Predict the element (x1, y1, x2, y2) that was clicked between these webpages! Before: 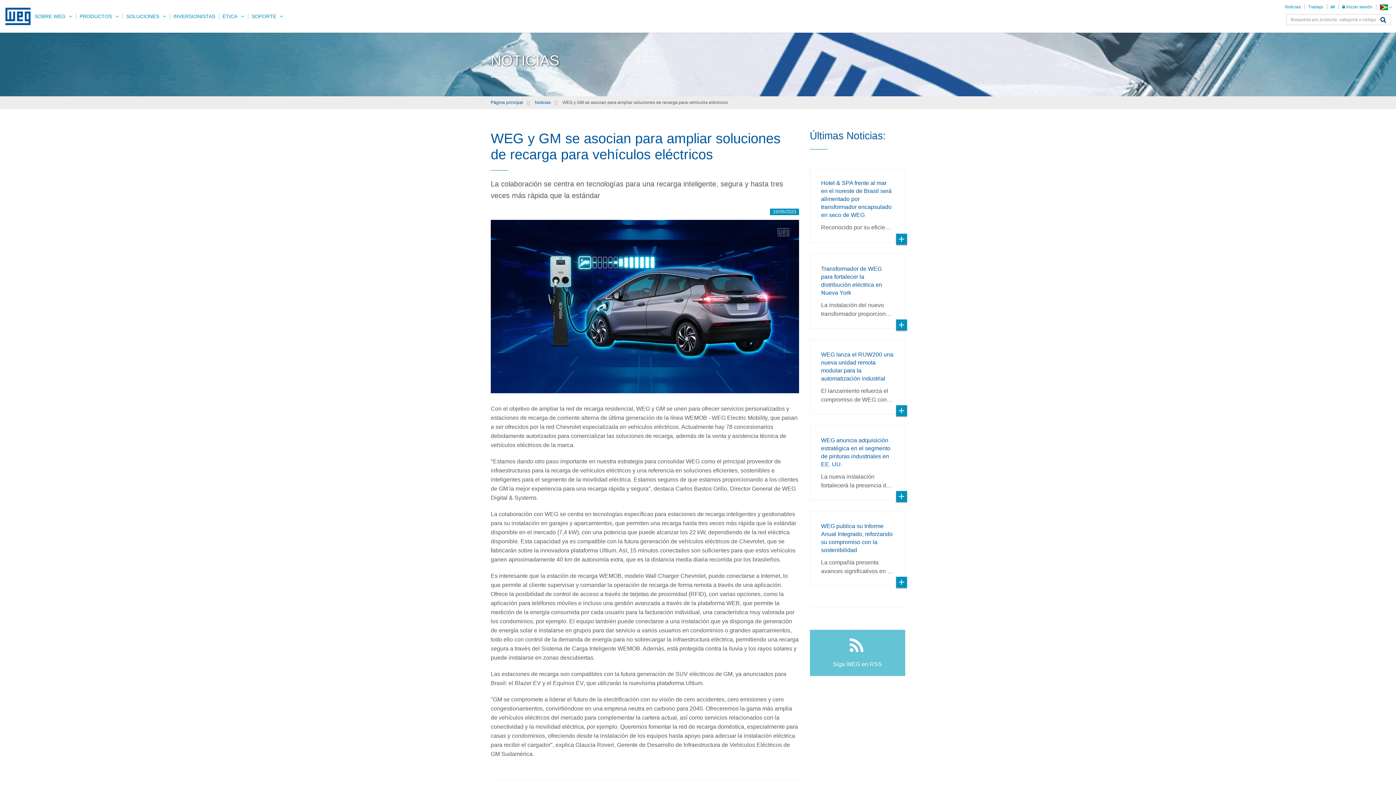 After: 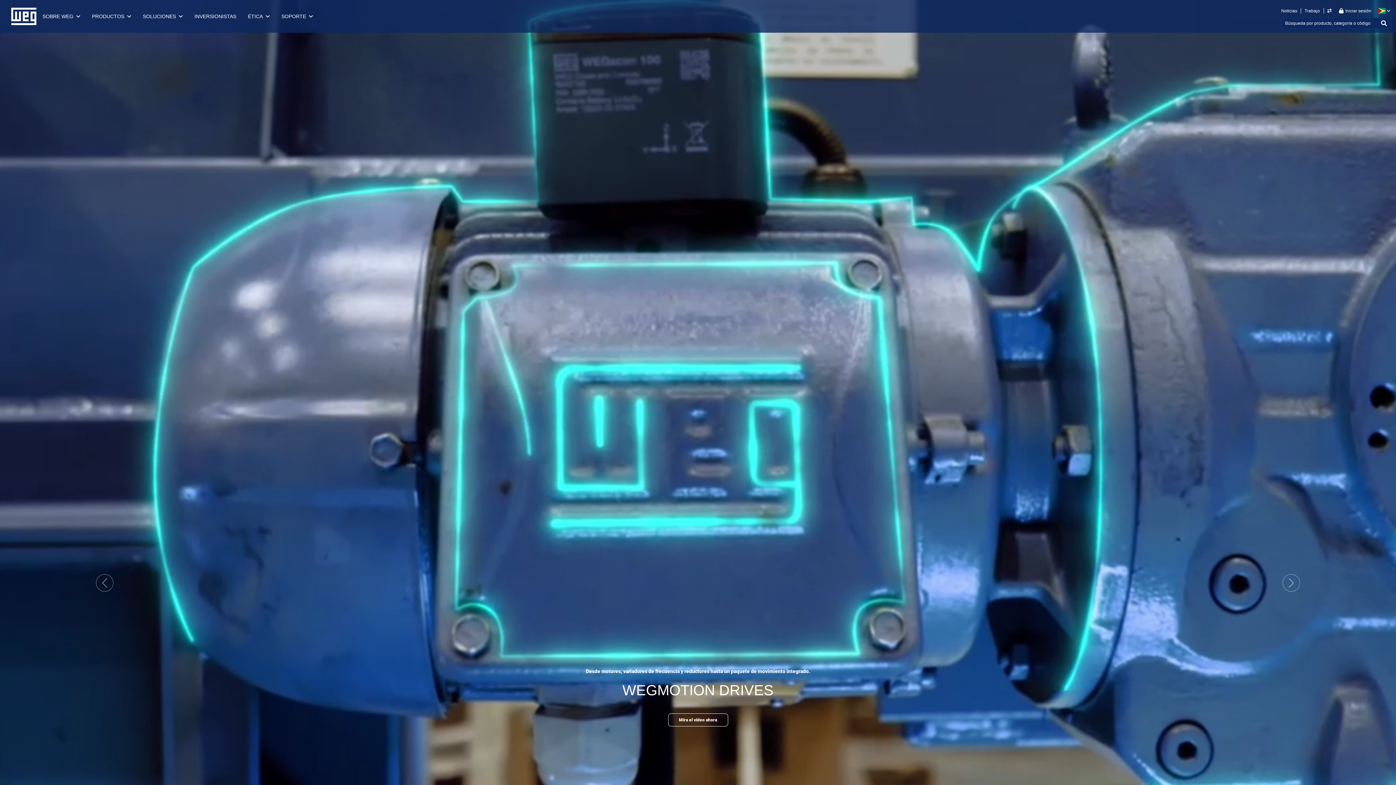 Action: bbox: (490, 100, 523, 105) label: Página principal